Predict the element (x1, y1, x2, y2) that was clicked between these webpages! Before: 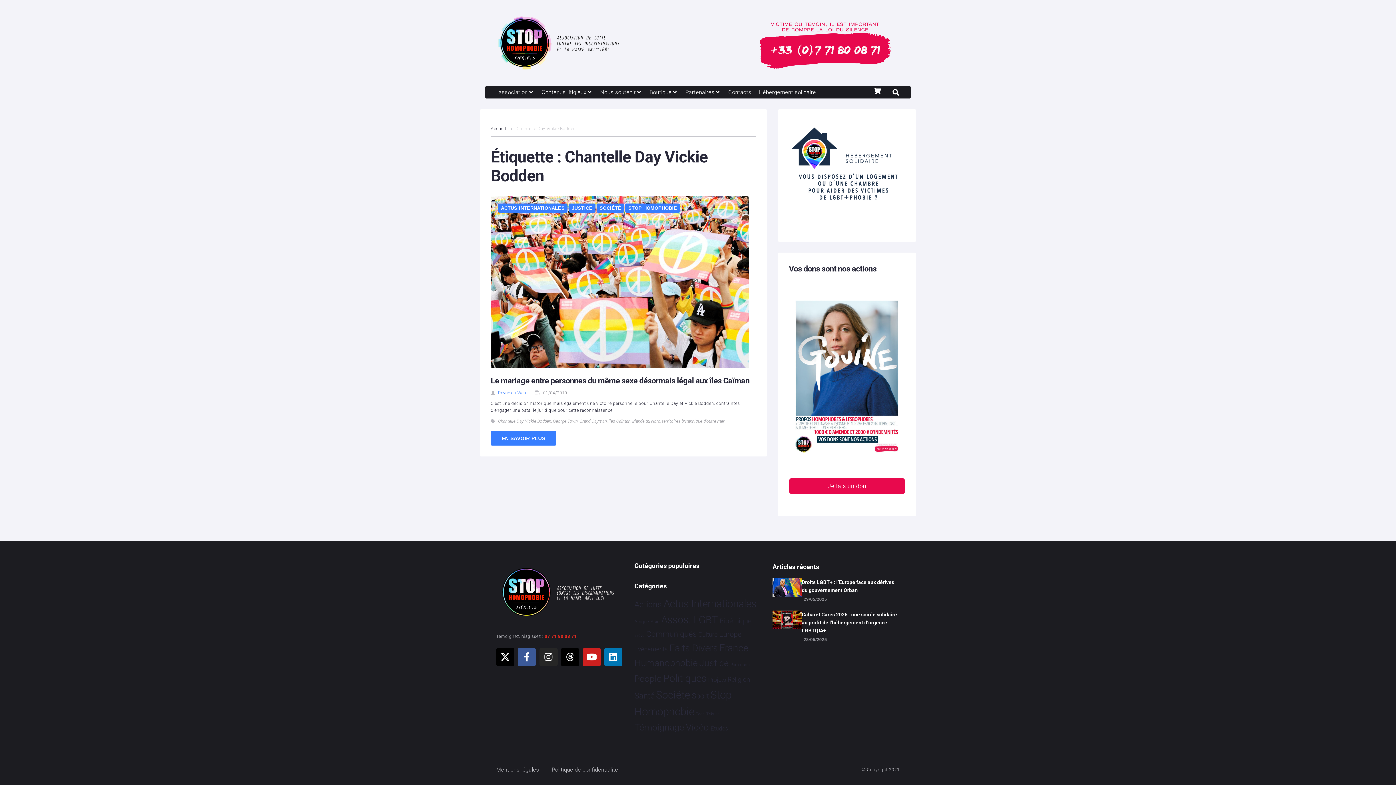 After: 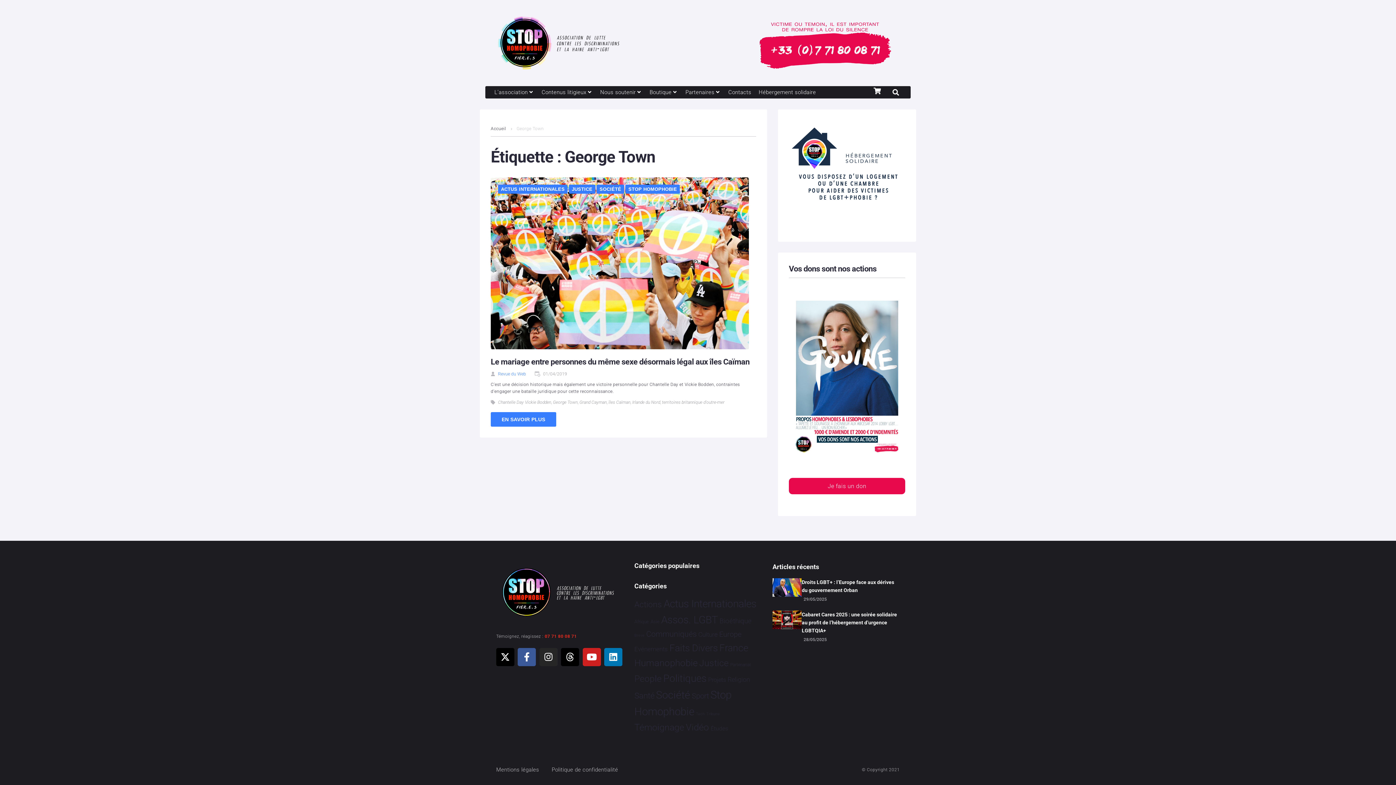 Action: label: George Town bbox: (553, 417, 577, 425)